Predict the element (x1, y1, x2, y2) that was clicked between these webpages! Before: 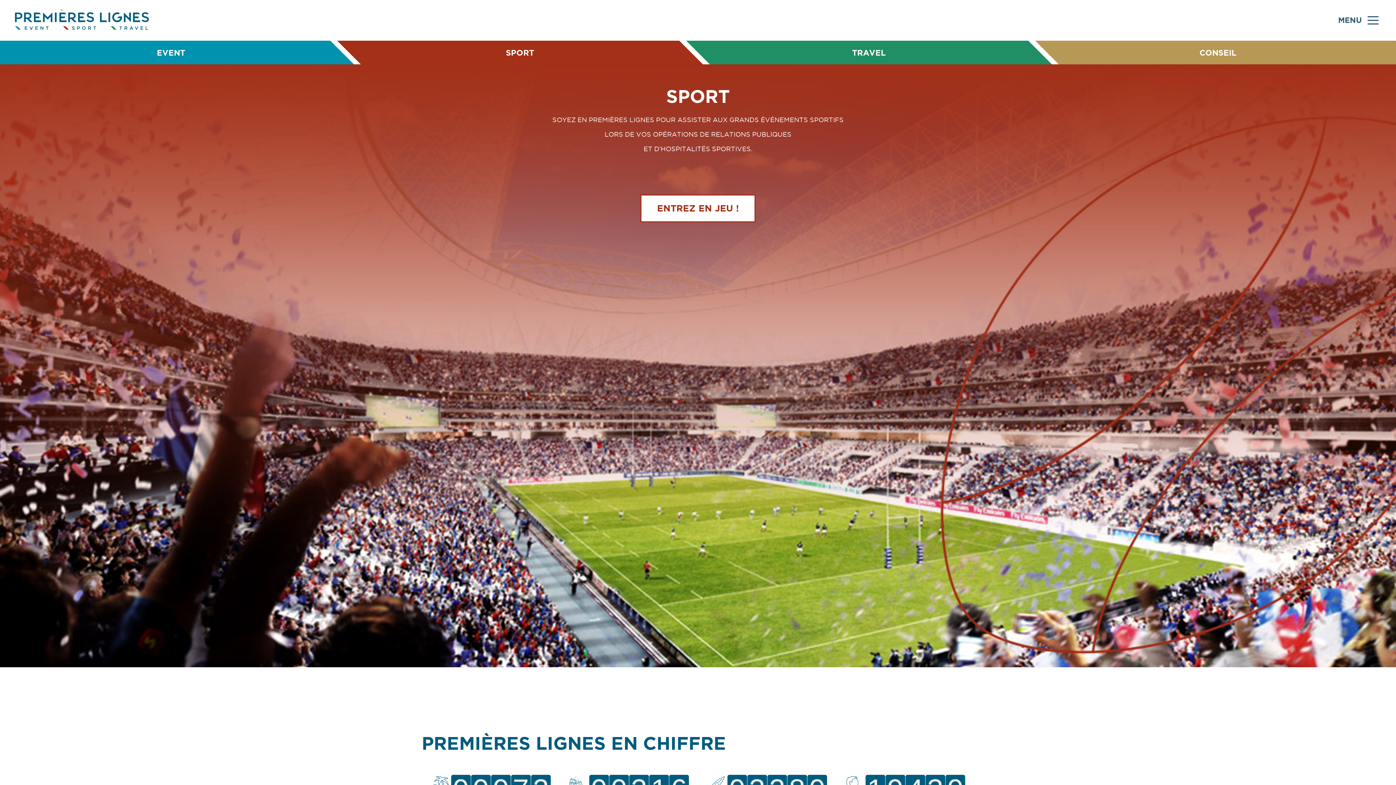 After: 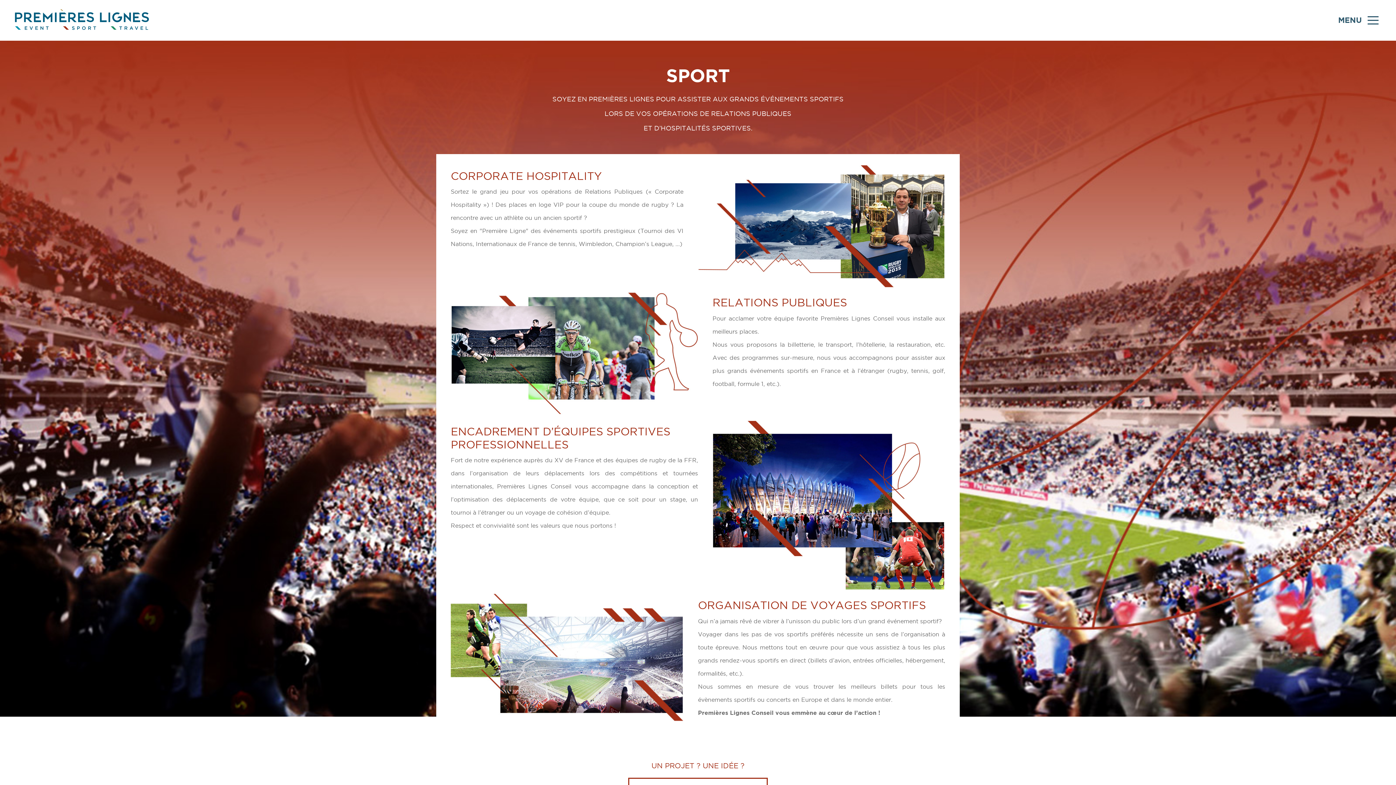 Action: label: ENTREZ EN JEU ! bbox: (640, 194, 755, 222)